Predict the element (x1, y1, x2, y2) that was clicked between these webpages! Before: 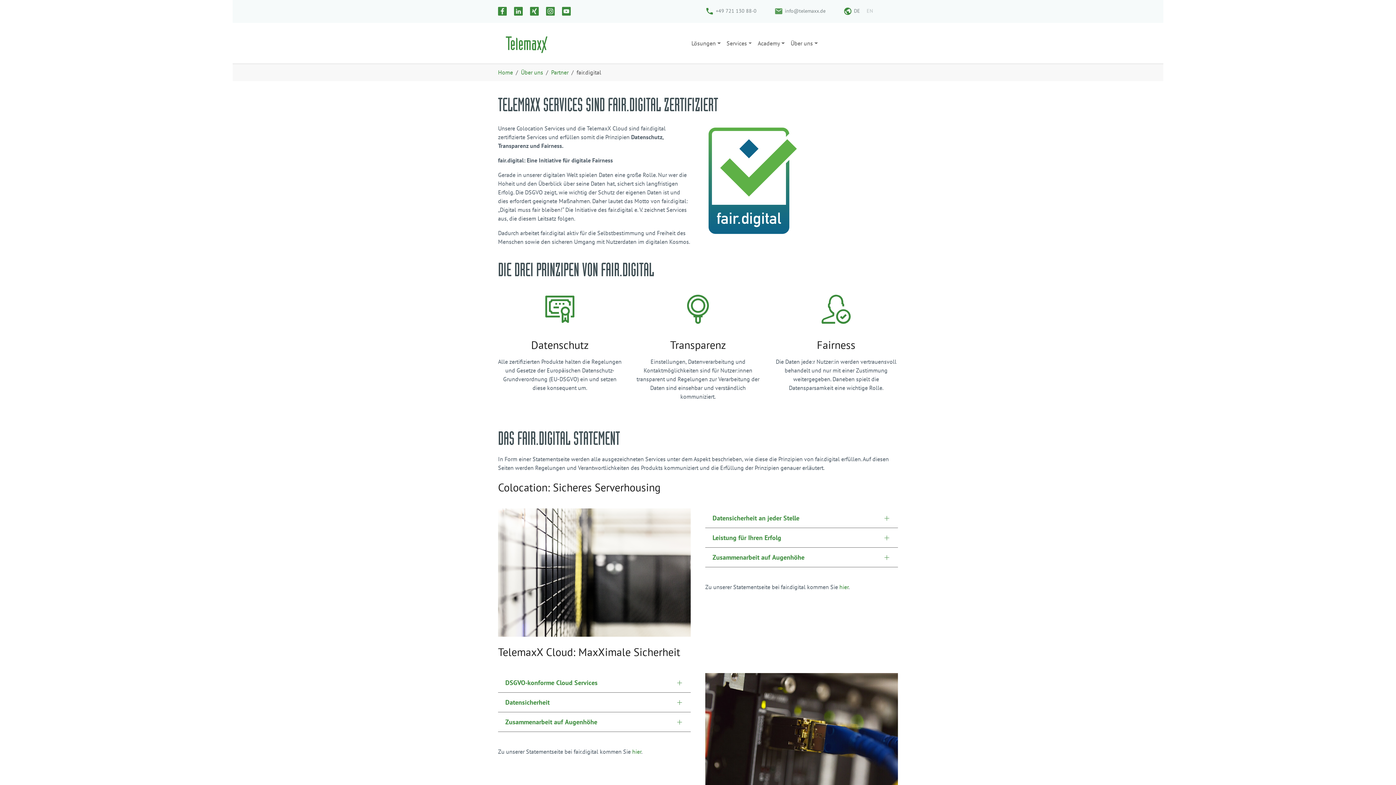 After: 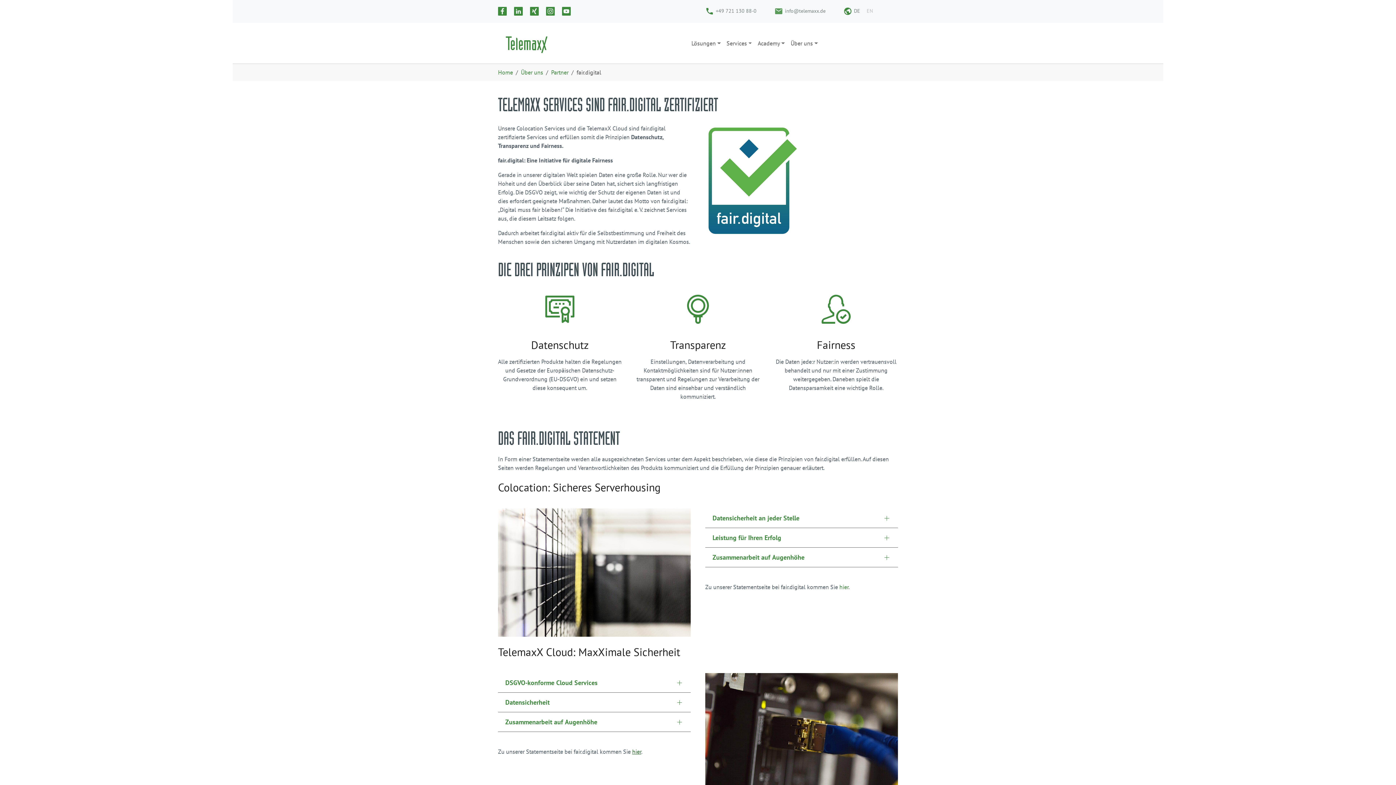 Action: bbox: (632, 748, 641, 755) label: hier